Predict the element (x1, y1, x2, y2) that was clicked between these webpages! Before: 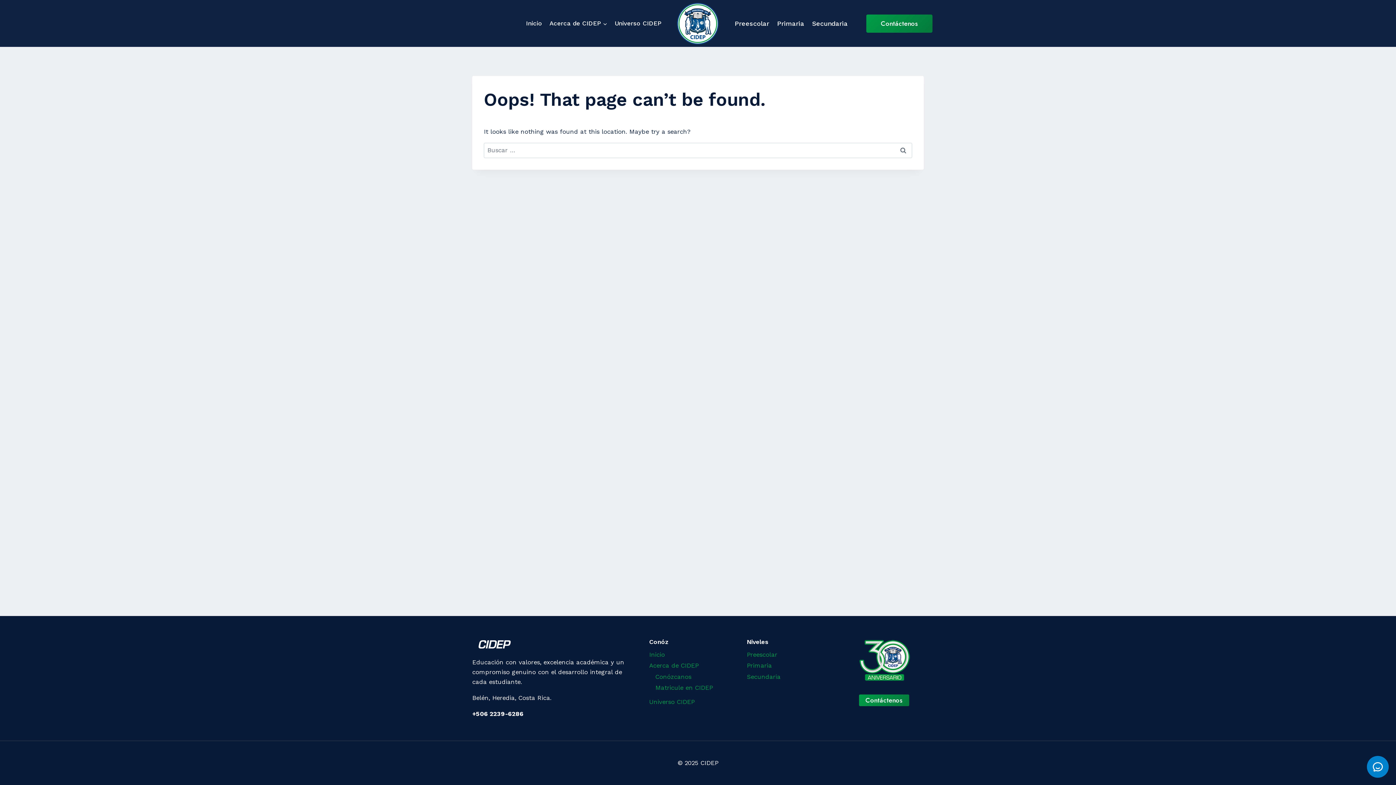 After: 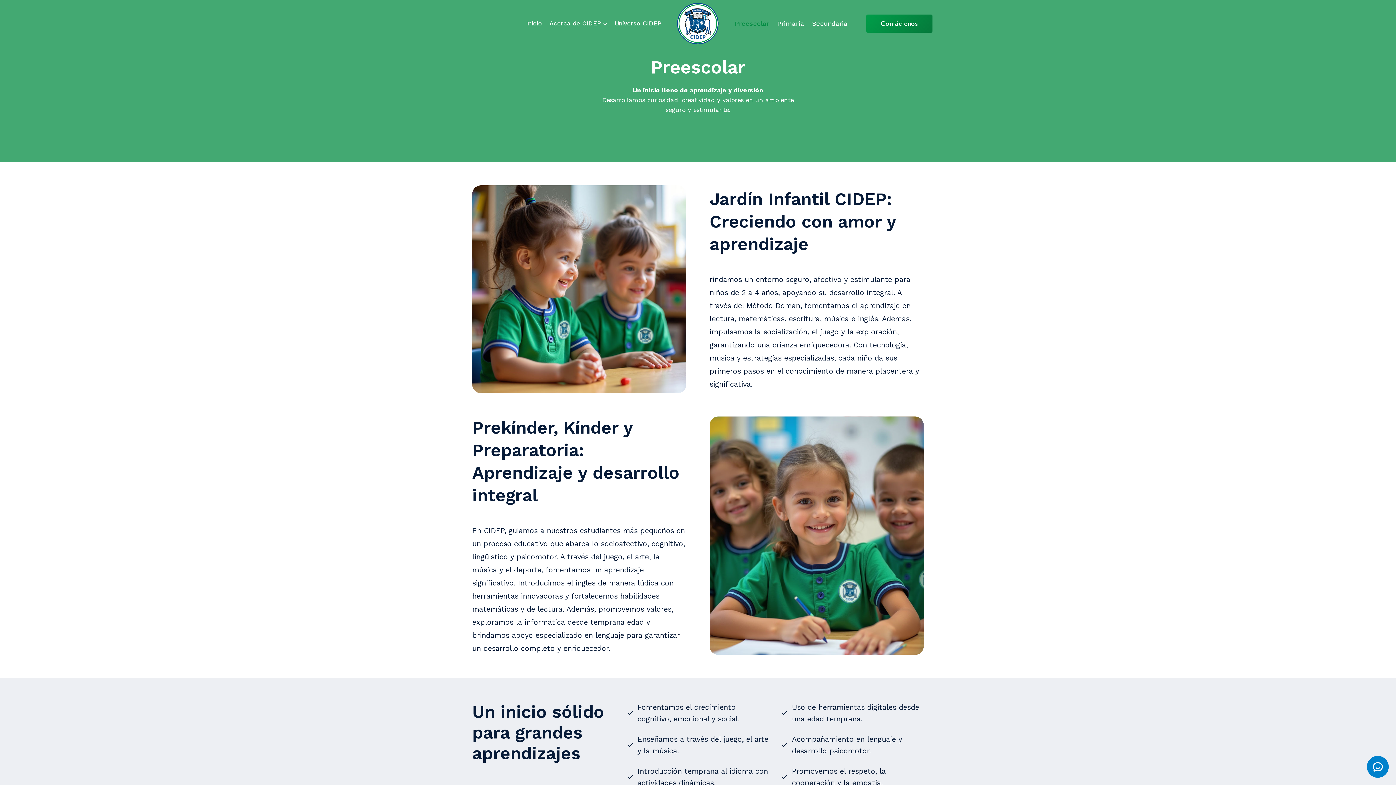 Action: label: Preescolar bbox: (746, 649, 826, 660)